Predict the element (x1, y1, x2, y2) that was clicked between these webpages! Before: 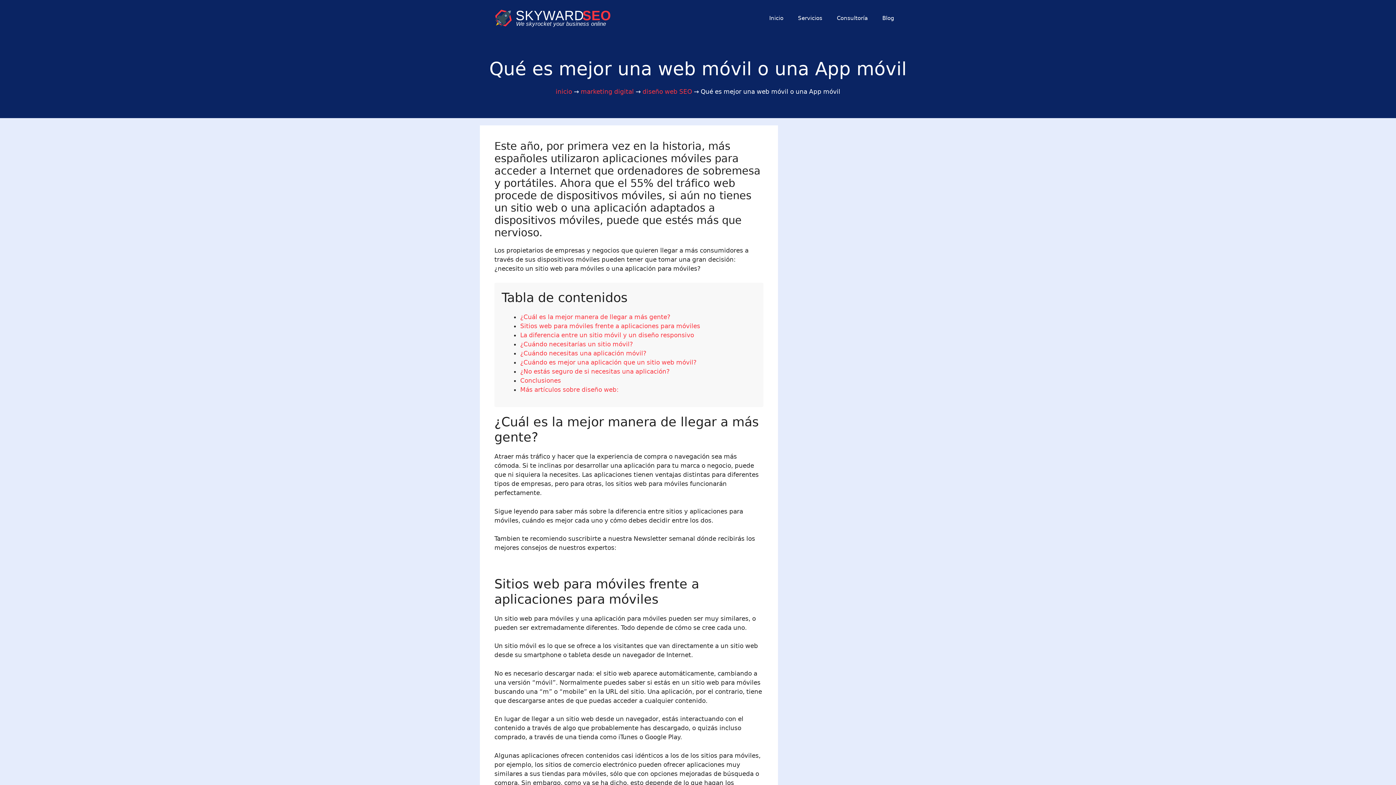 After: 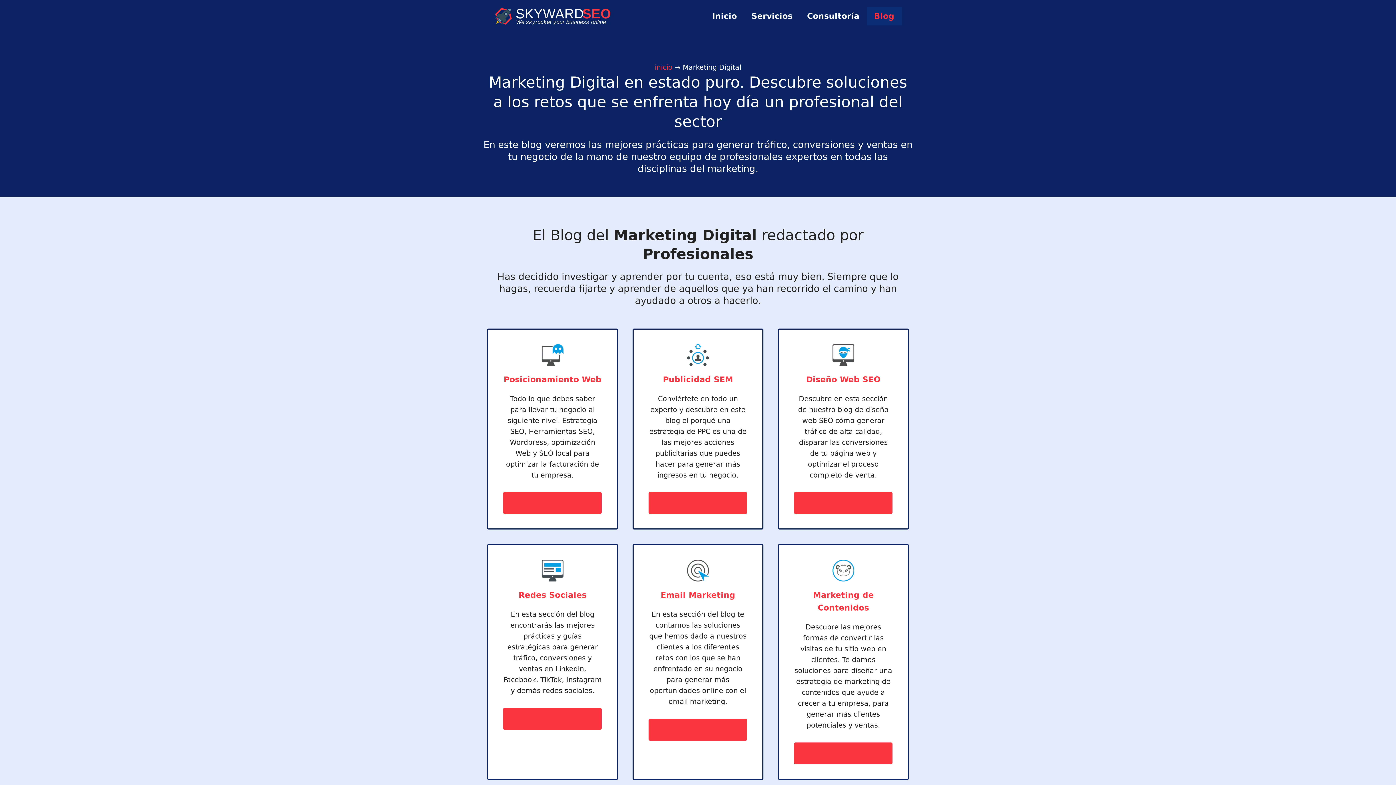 Action: label: Blog bbox: (875, 7, 901, 29)